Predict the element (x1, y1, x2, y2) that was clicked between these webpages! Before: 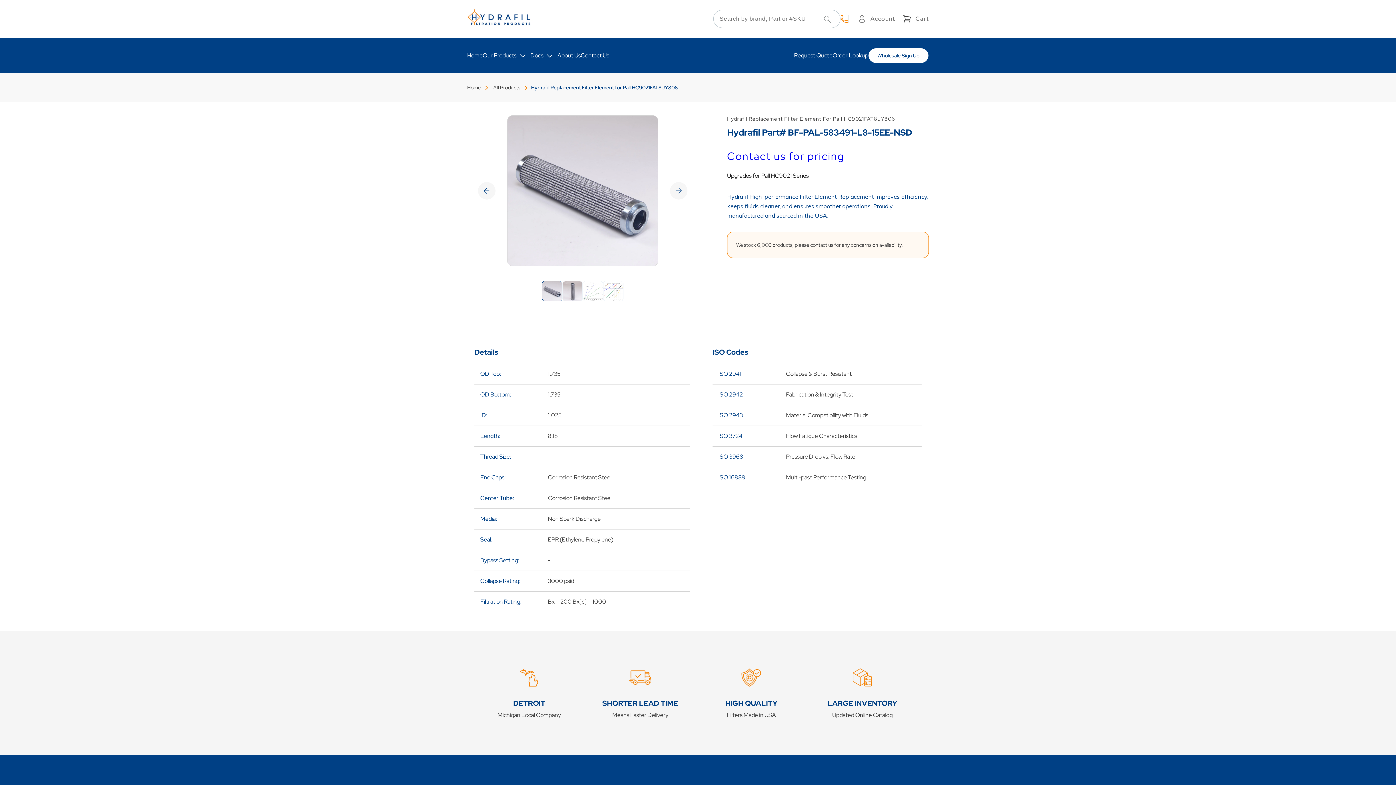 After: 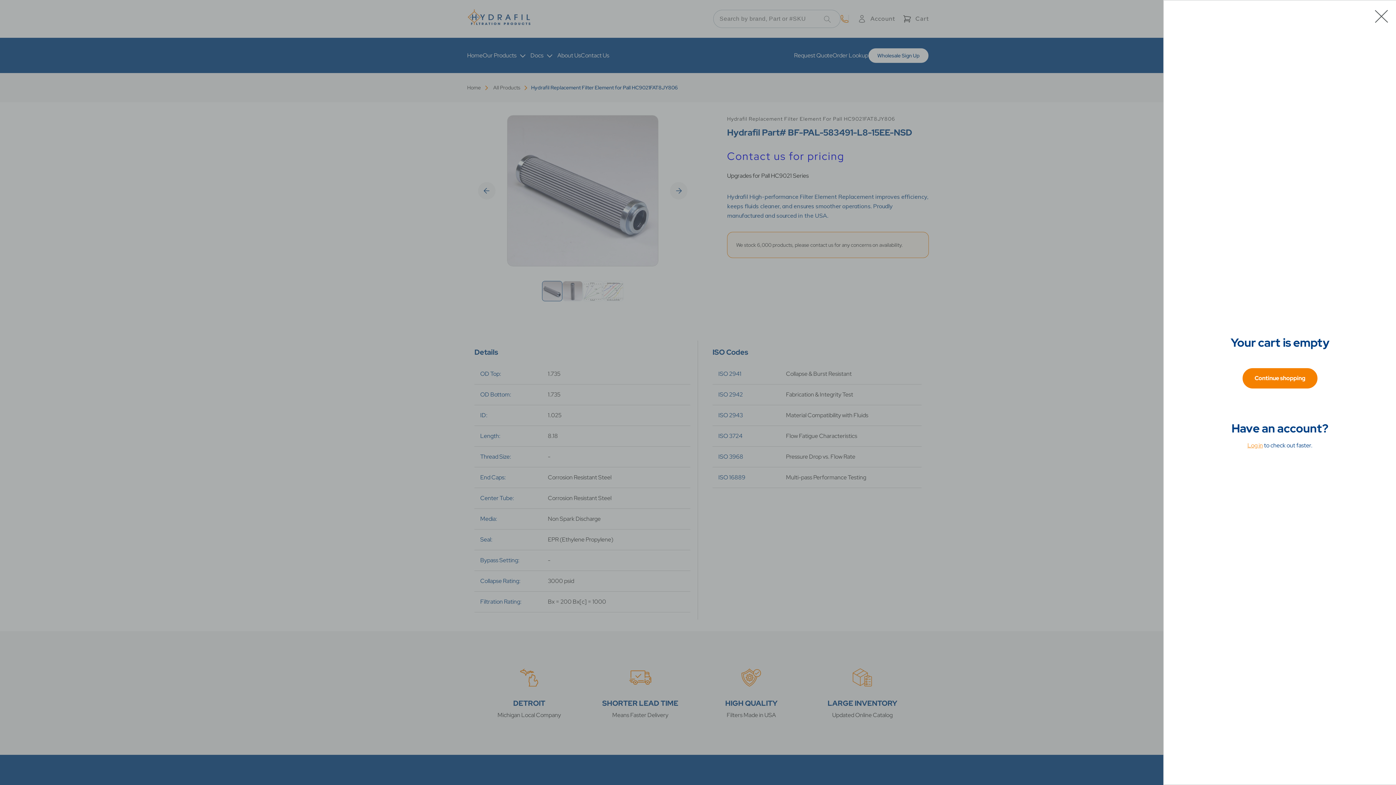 Action: bbox: (901, 15, 929, 22) label: Cart
Cart